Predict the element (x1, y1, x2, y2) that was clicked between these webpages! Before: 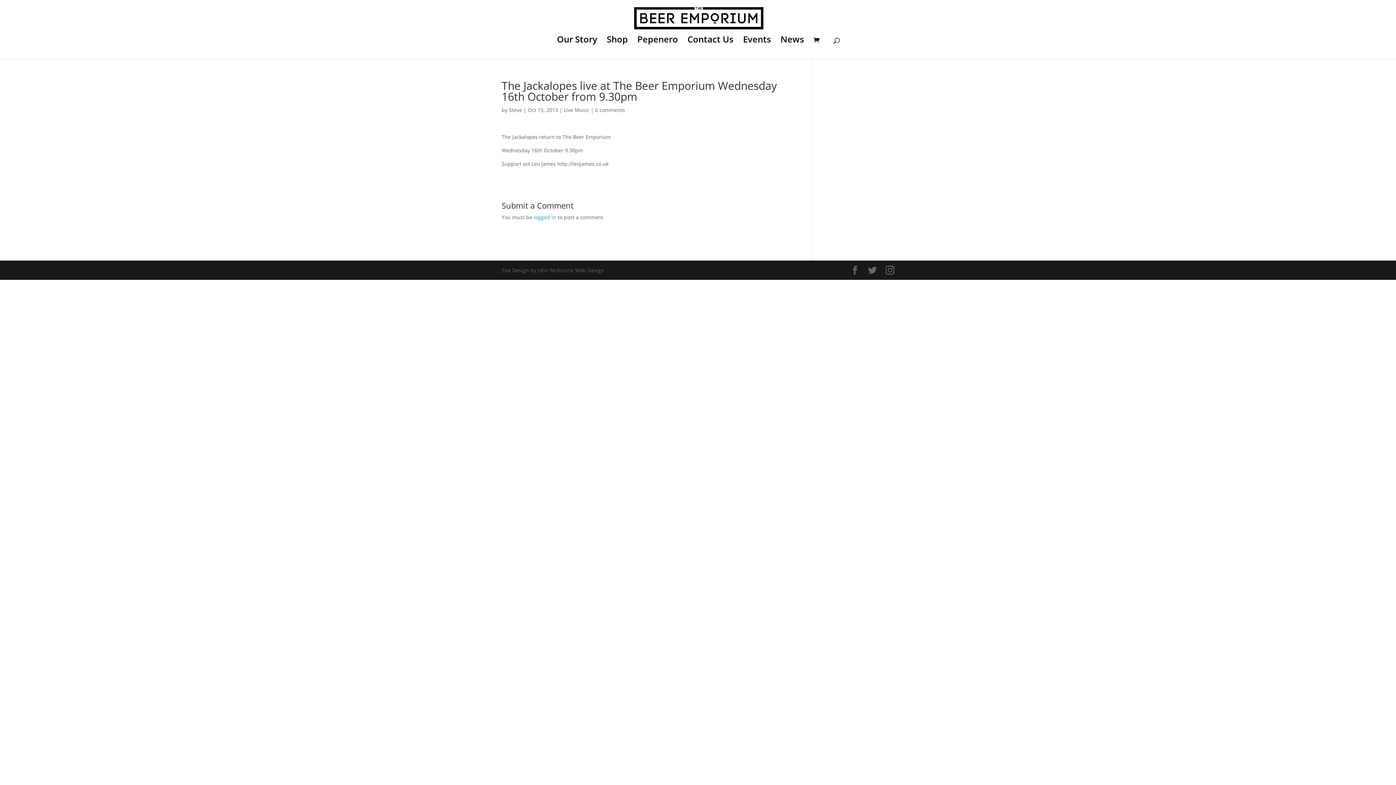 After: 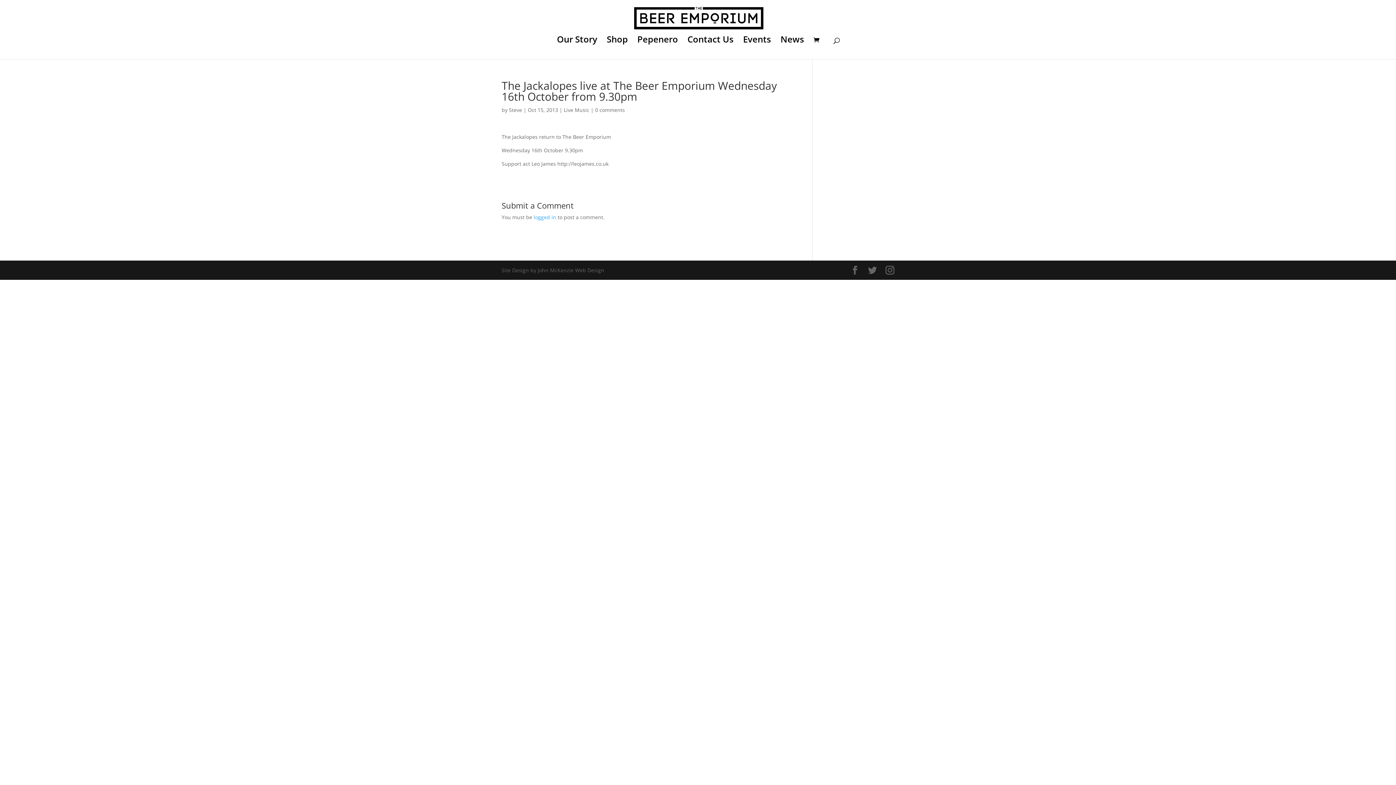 Action: label: 0 comments bbox: (595, 106, 625, 113)